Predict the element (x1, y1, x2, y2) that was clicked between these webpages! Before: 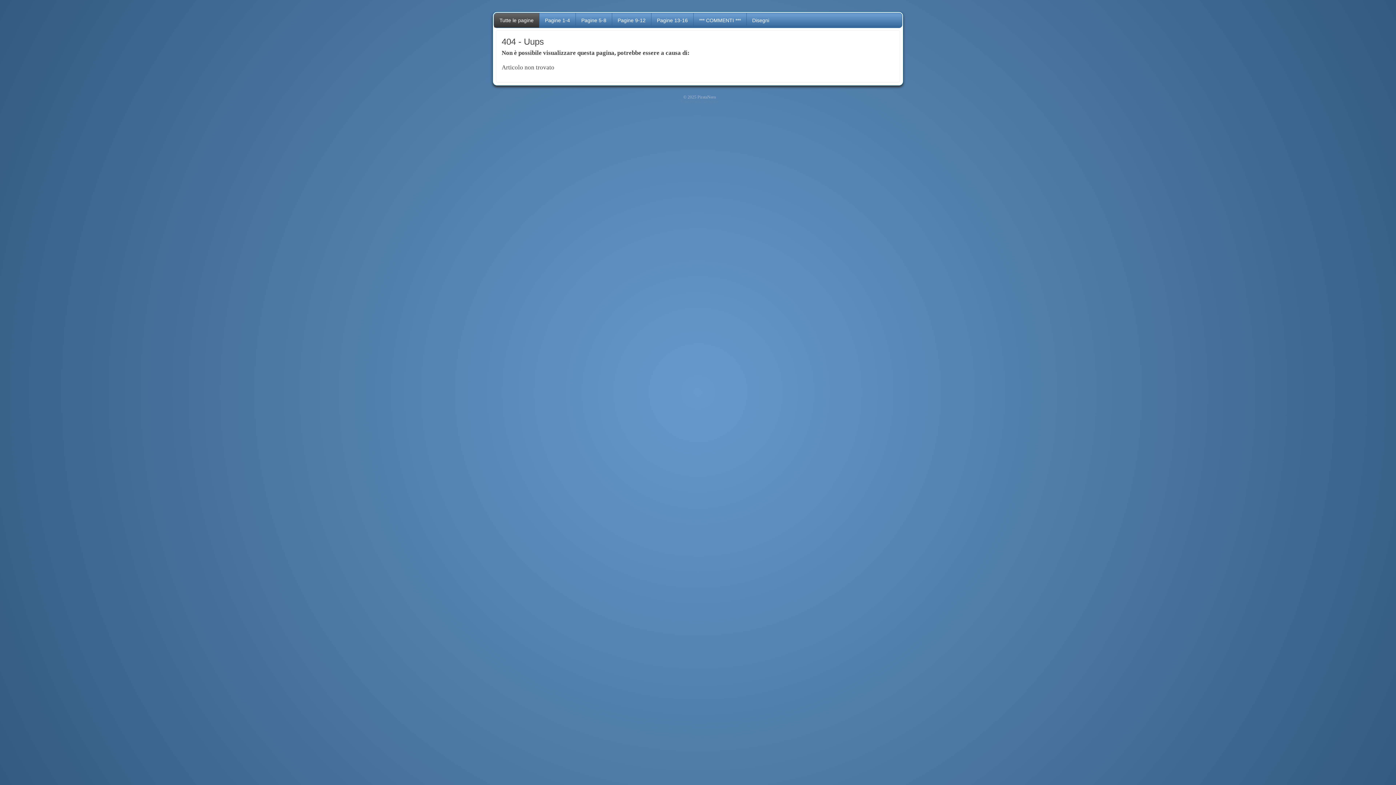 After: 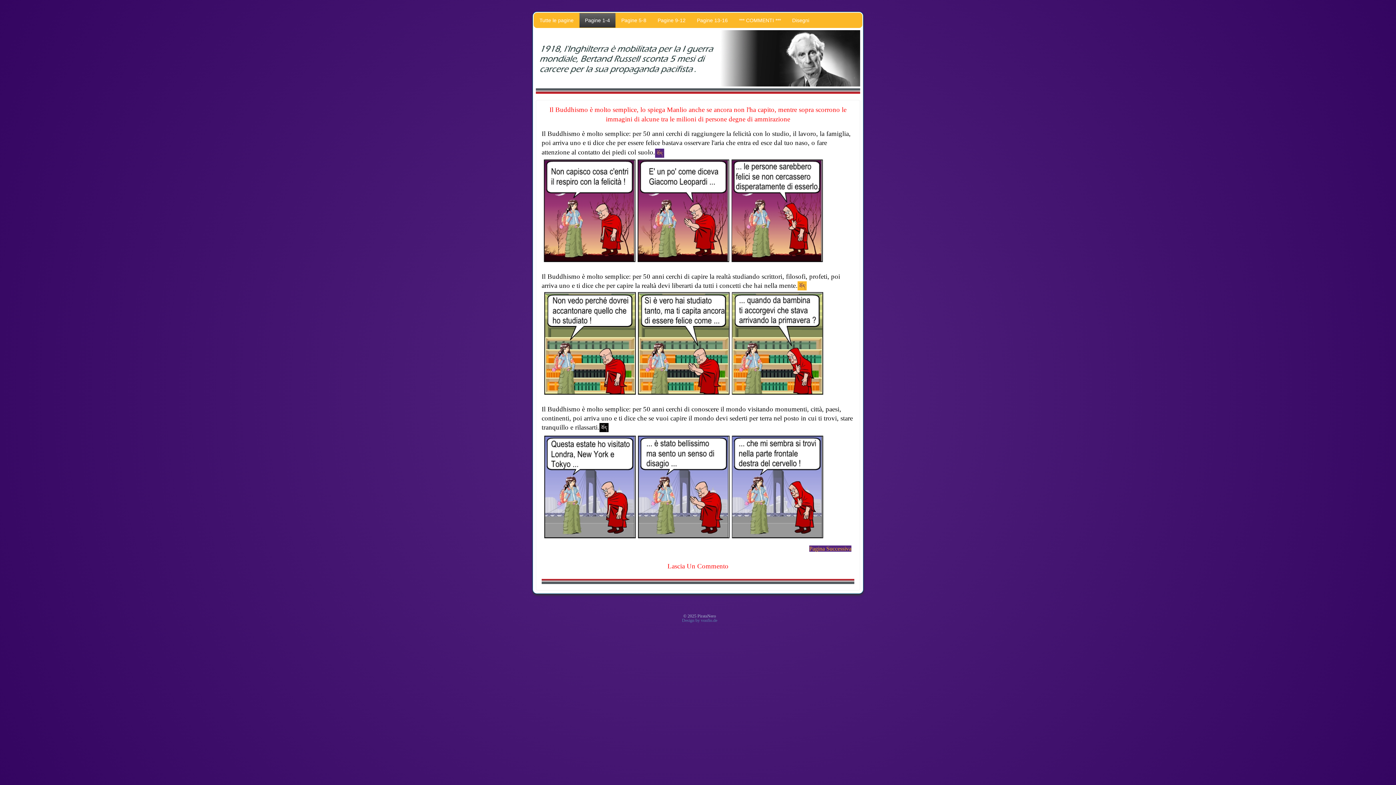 Action: label: Pagine 1-4 bbox: (539, 13, 575, 27)